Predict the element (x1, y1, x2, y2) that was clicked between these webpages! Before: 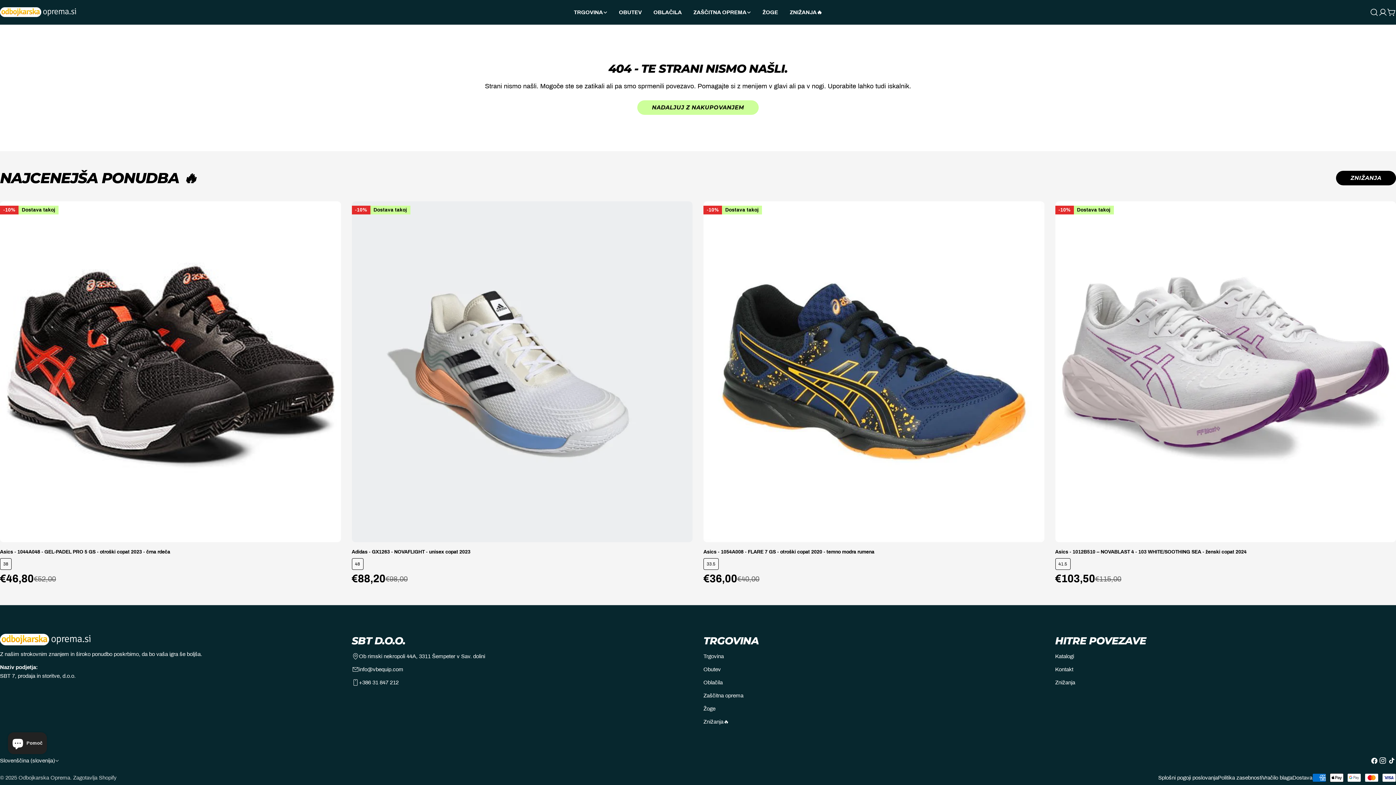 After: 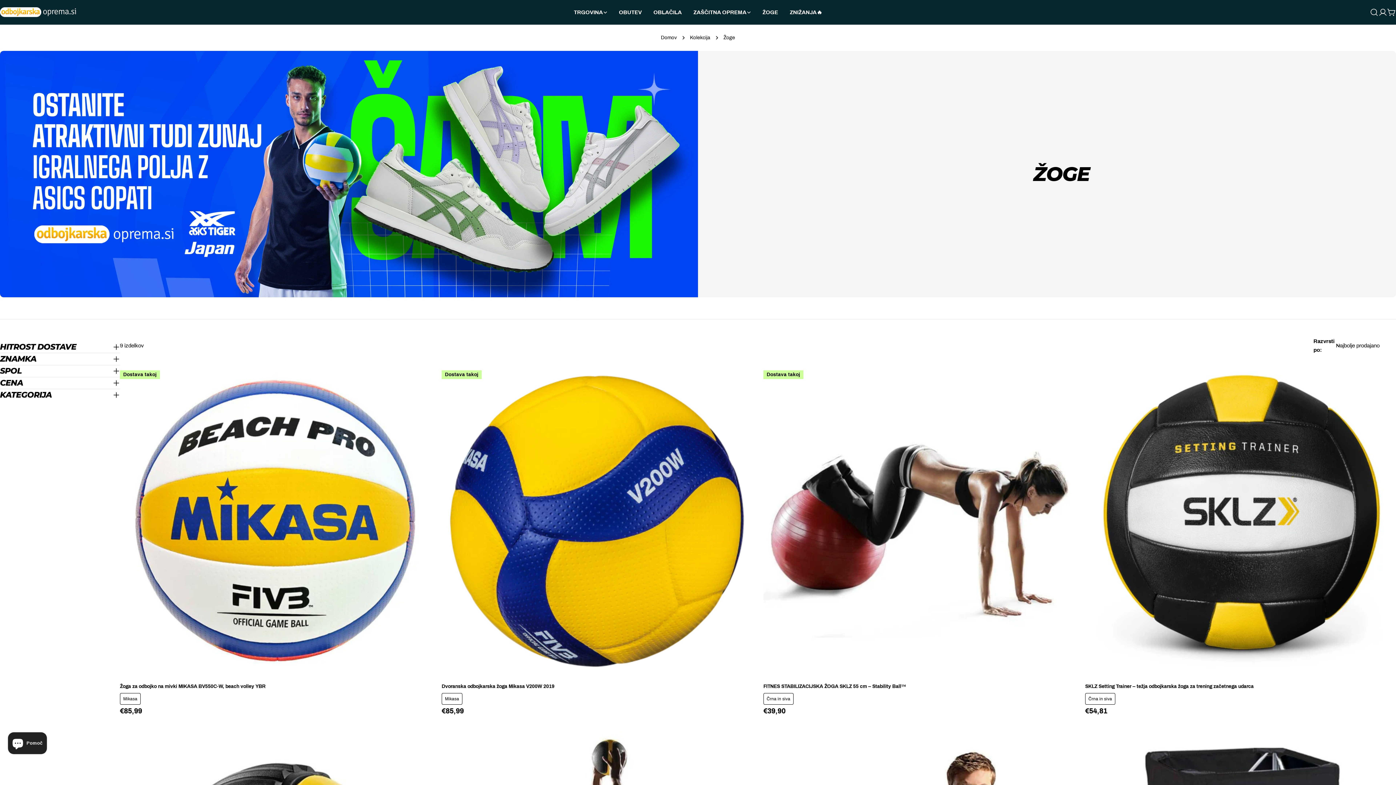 Action: label: ŽOGE bbox: (756, 7, 784, 16)